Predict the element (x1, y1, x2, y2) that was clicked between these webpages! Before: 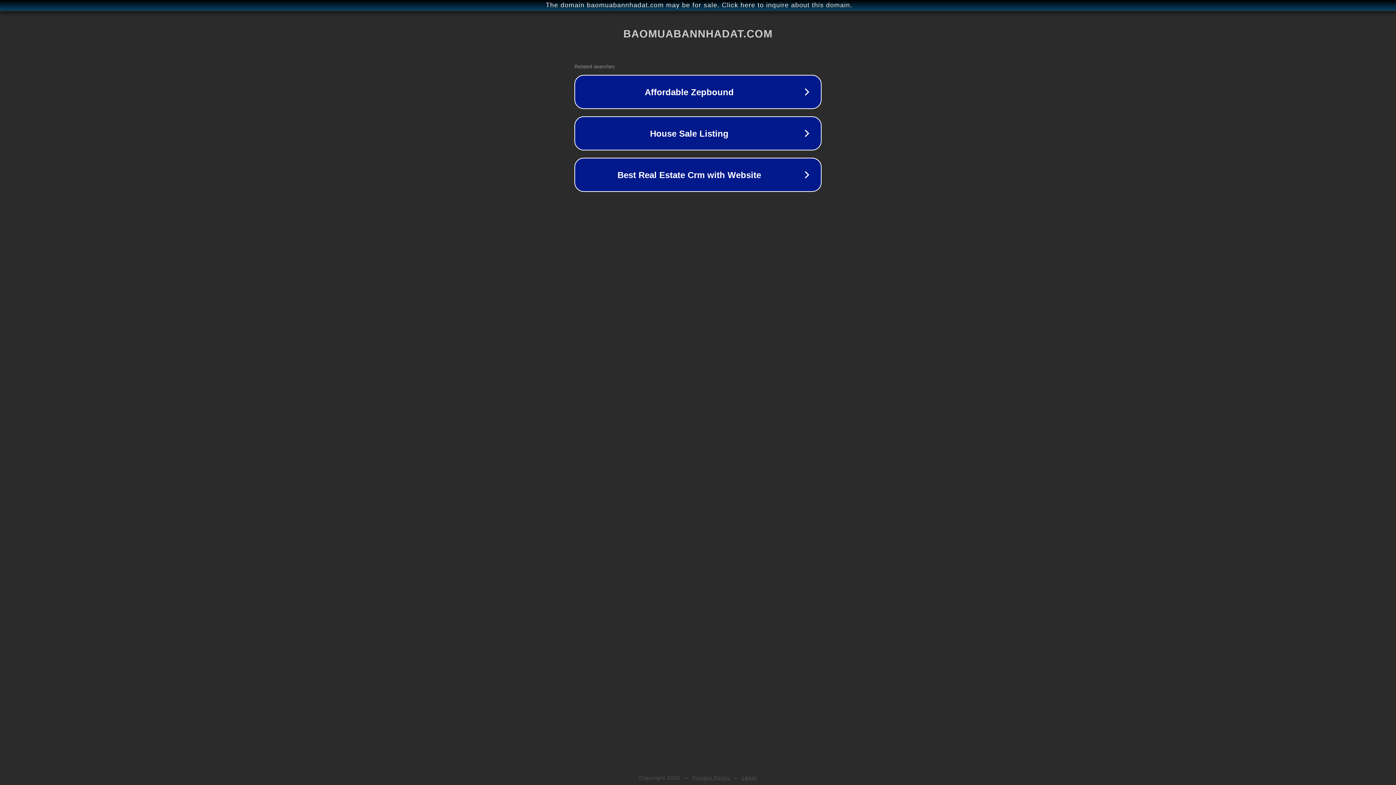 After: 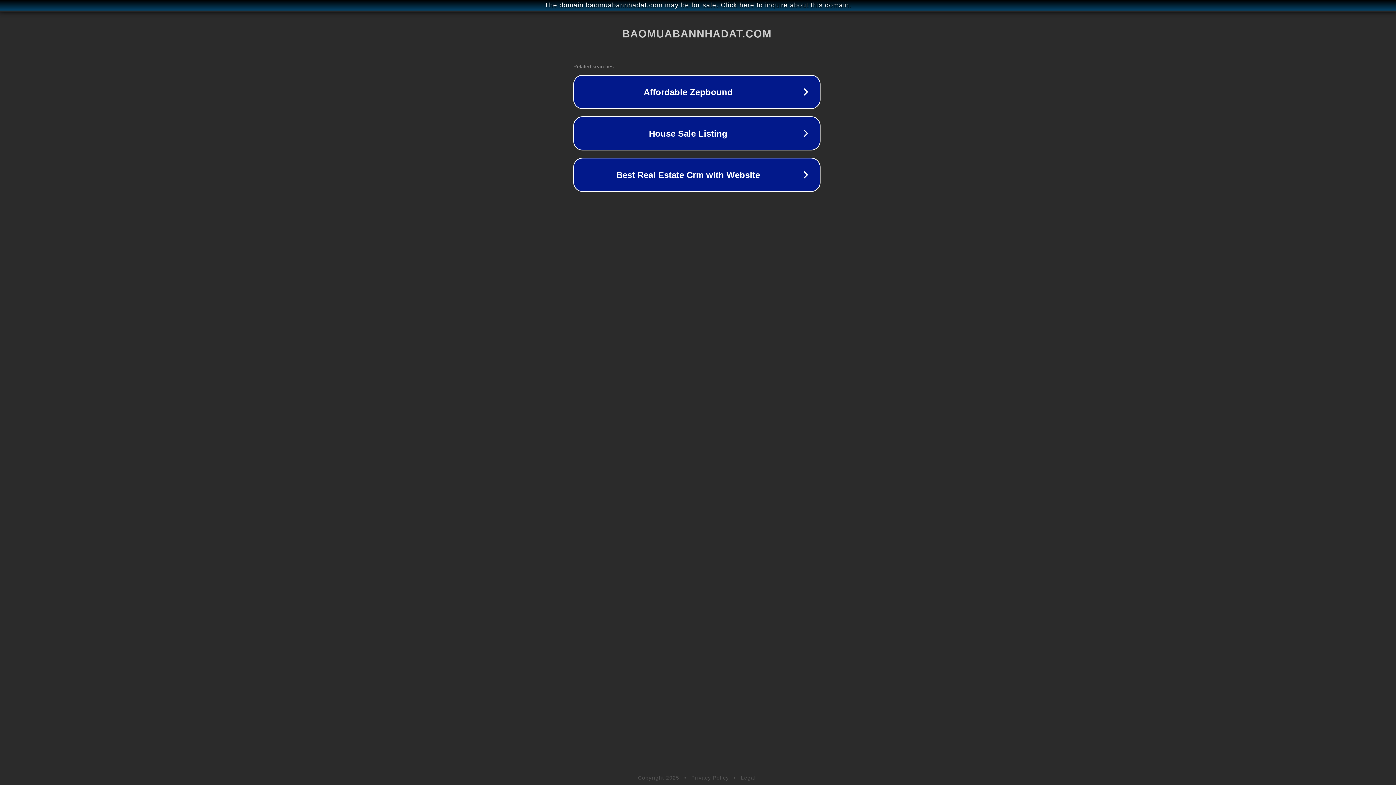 Action: label: The domain baomuabannhadat.com may be for sale. Click here to inquire about this domain. bbox: (1, 1, 1397, 9)